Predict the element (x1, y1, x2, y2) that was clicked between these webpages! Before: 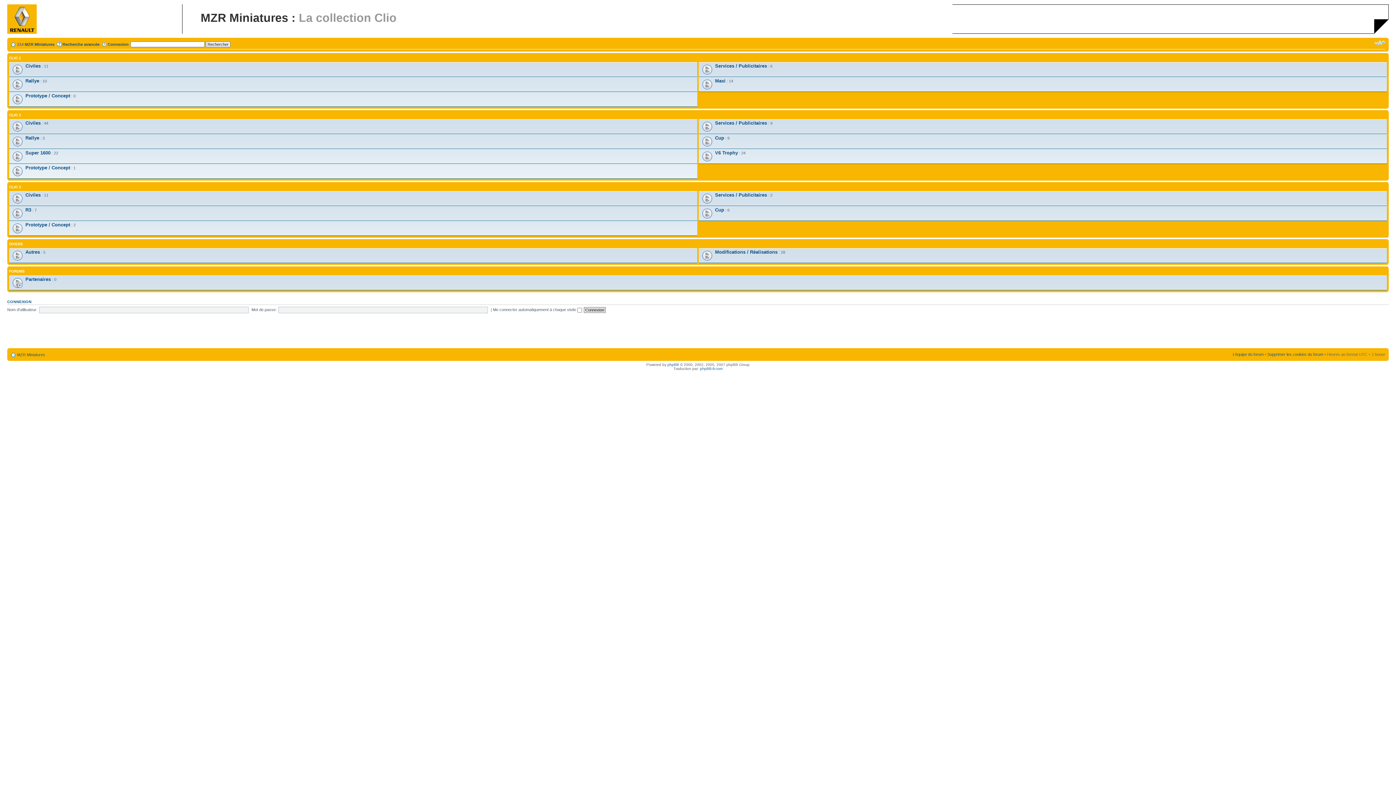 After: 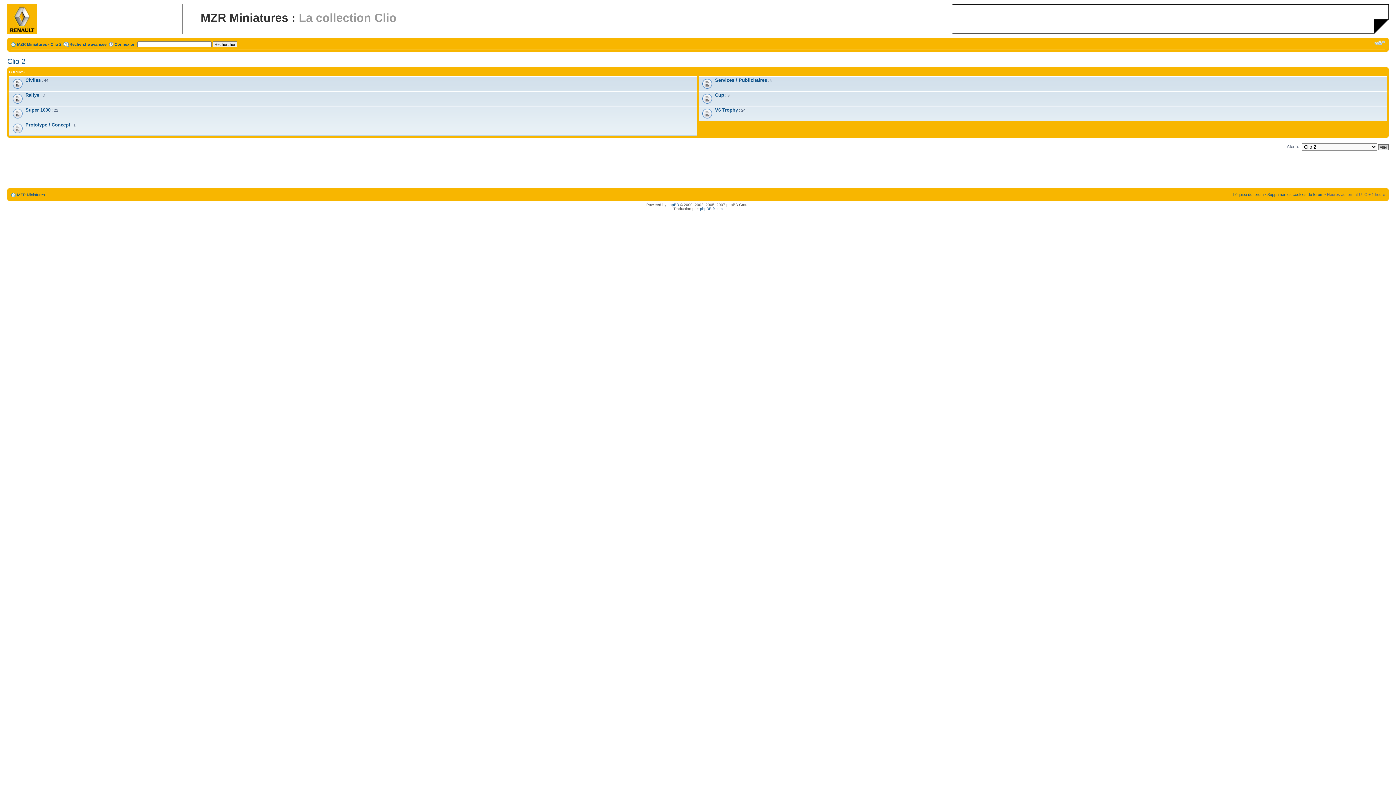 Action: label: CLIO 2 bbox: (9, 113, 21, 117)